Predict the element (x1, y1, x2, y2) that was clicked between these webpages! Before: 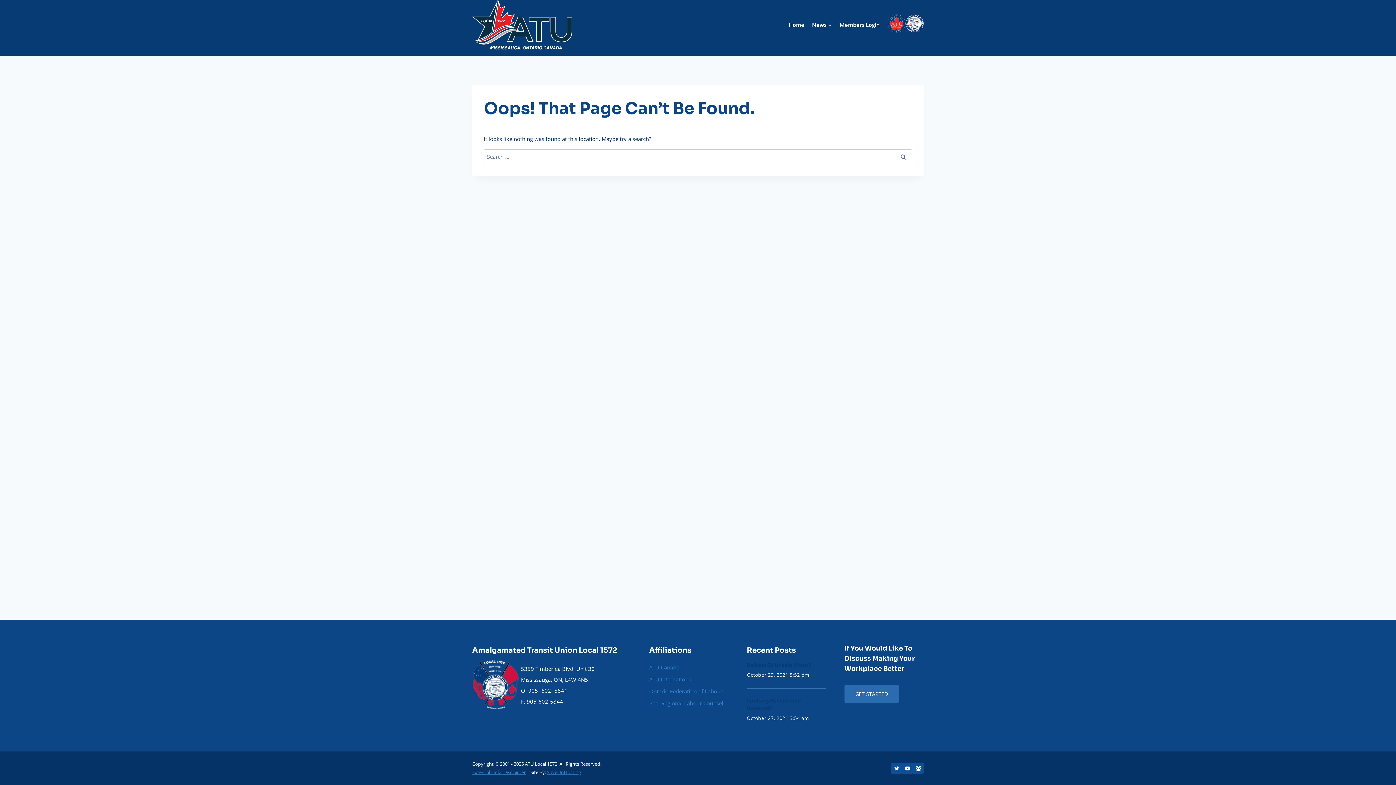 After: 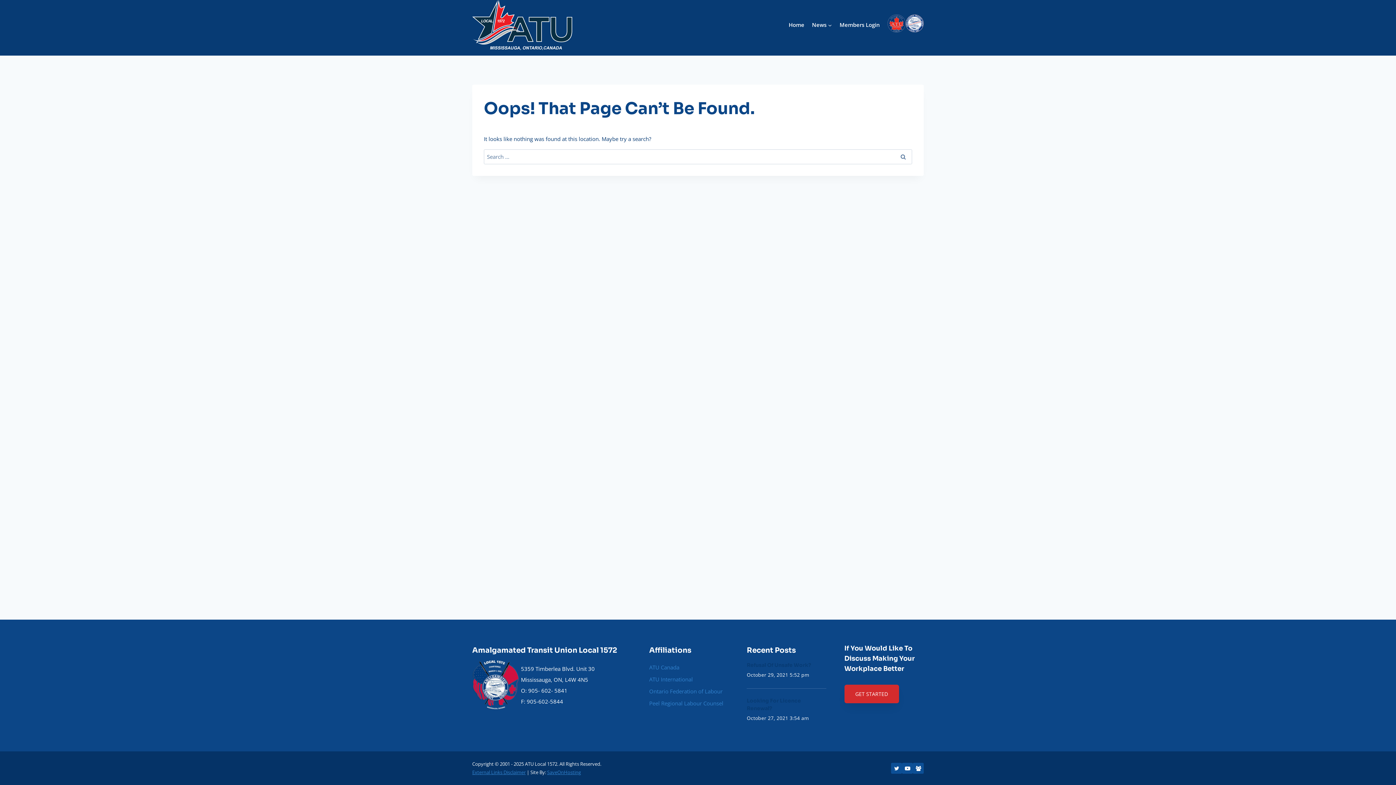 Action: bbox: (844, 684, 899, 703) label: GET STARTED